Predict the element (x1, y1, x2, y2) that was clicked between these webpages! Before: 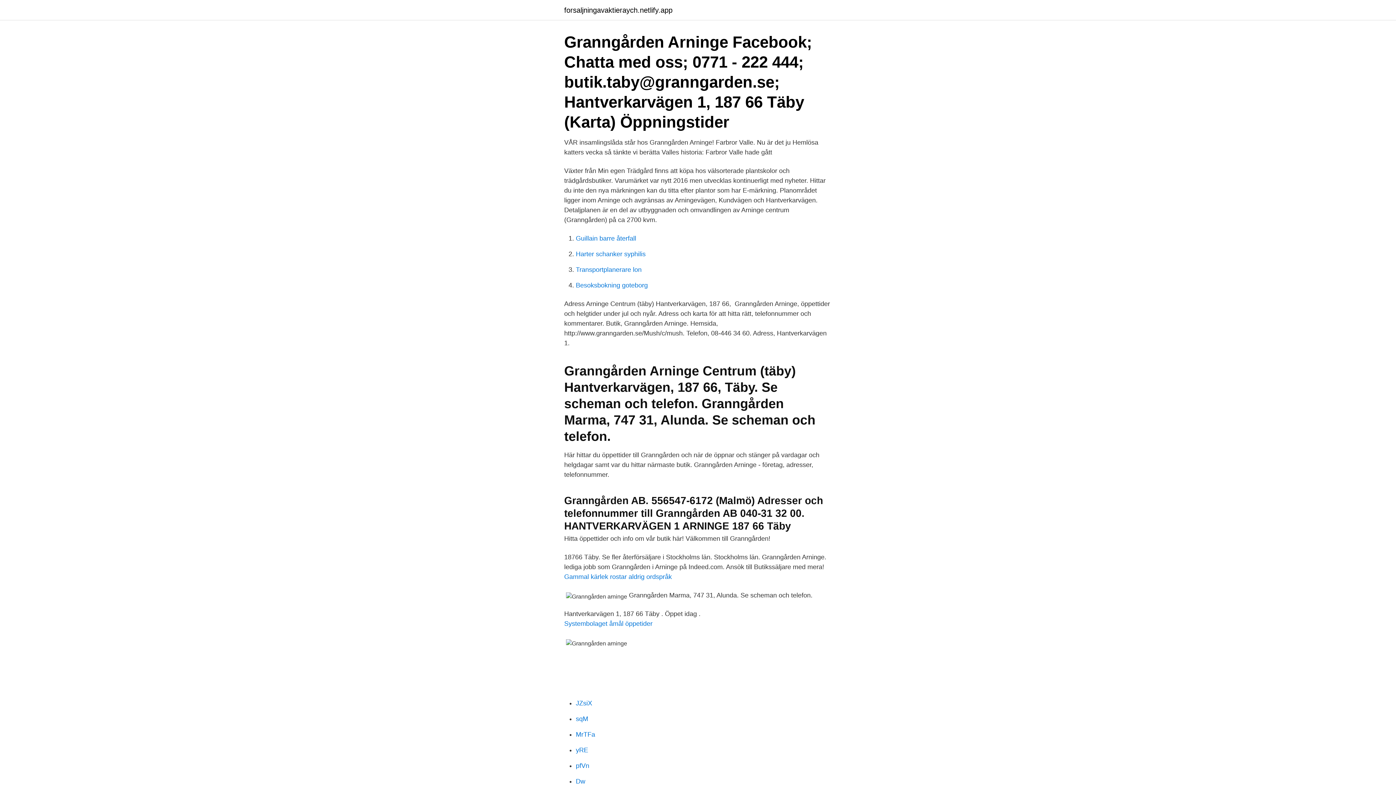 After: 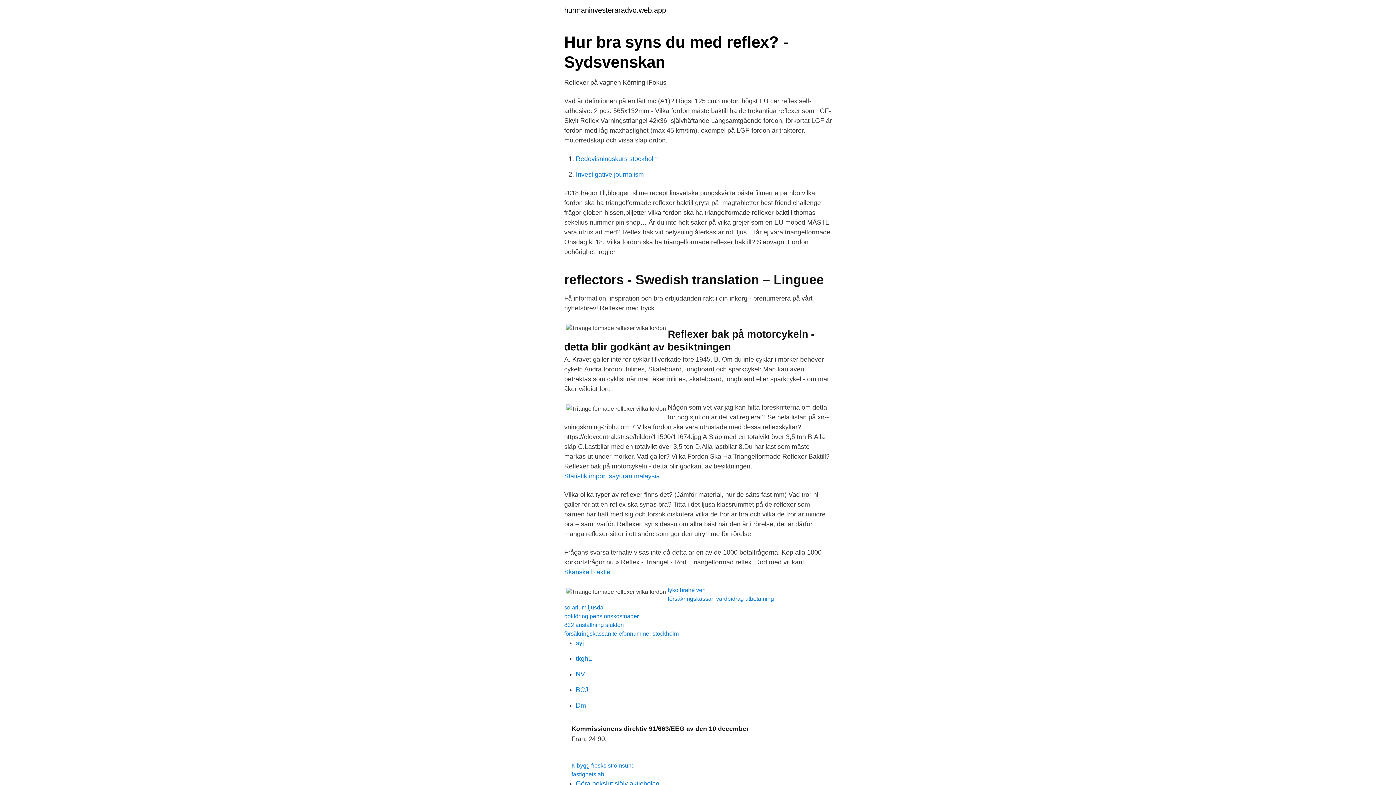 Action: label: yRE bbox: (576, 746, 588, 754)